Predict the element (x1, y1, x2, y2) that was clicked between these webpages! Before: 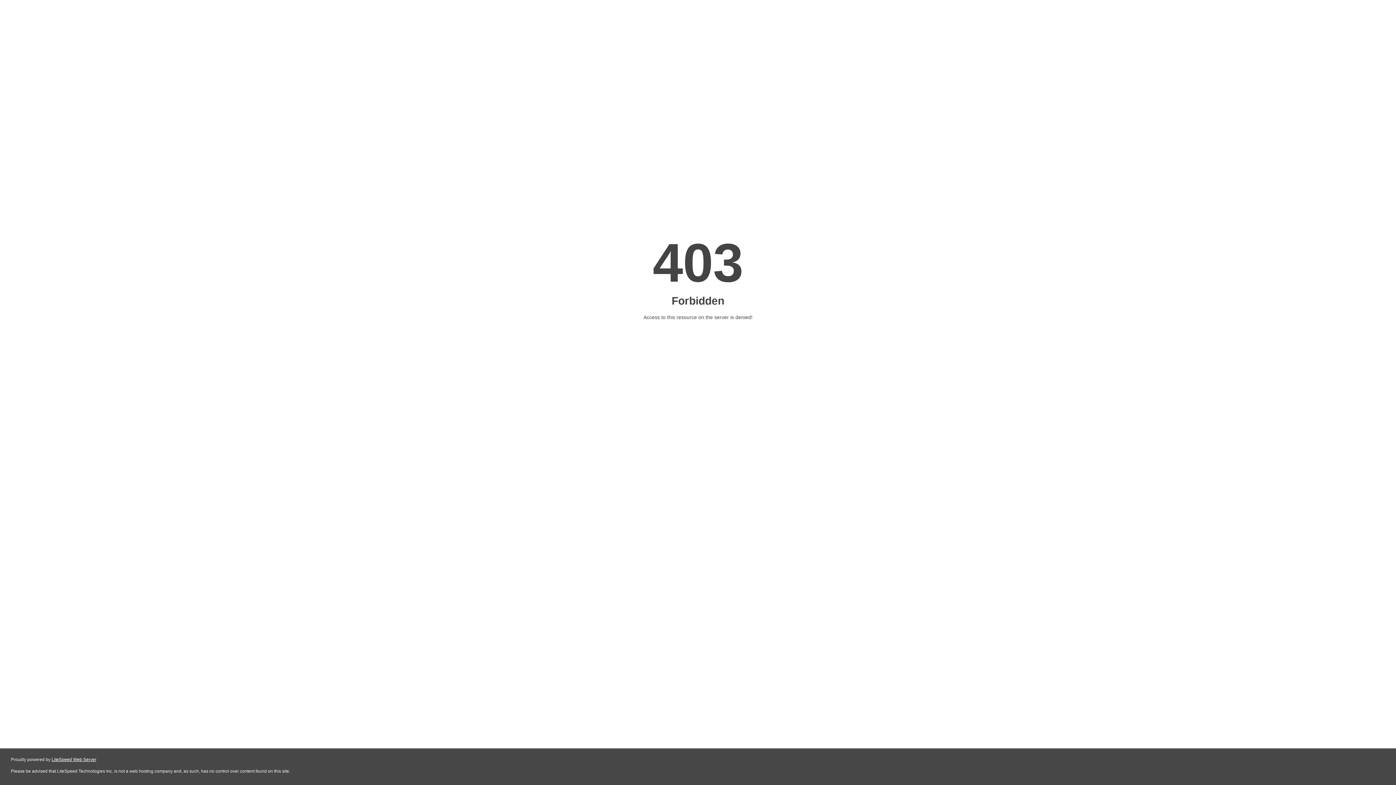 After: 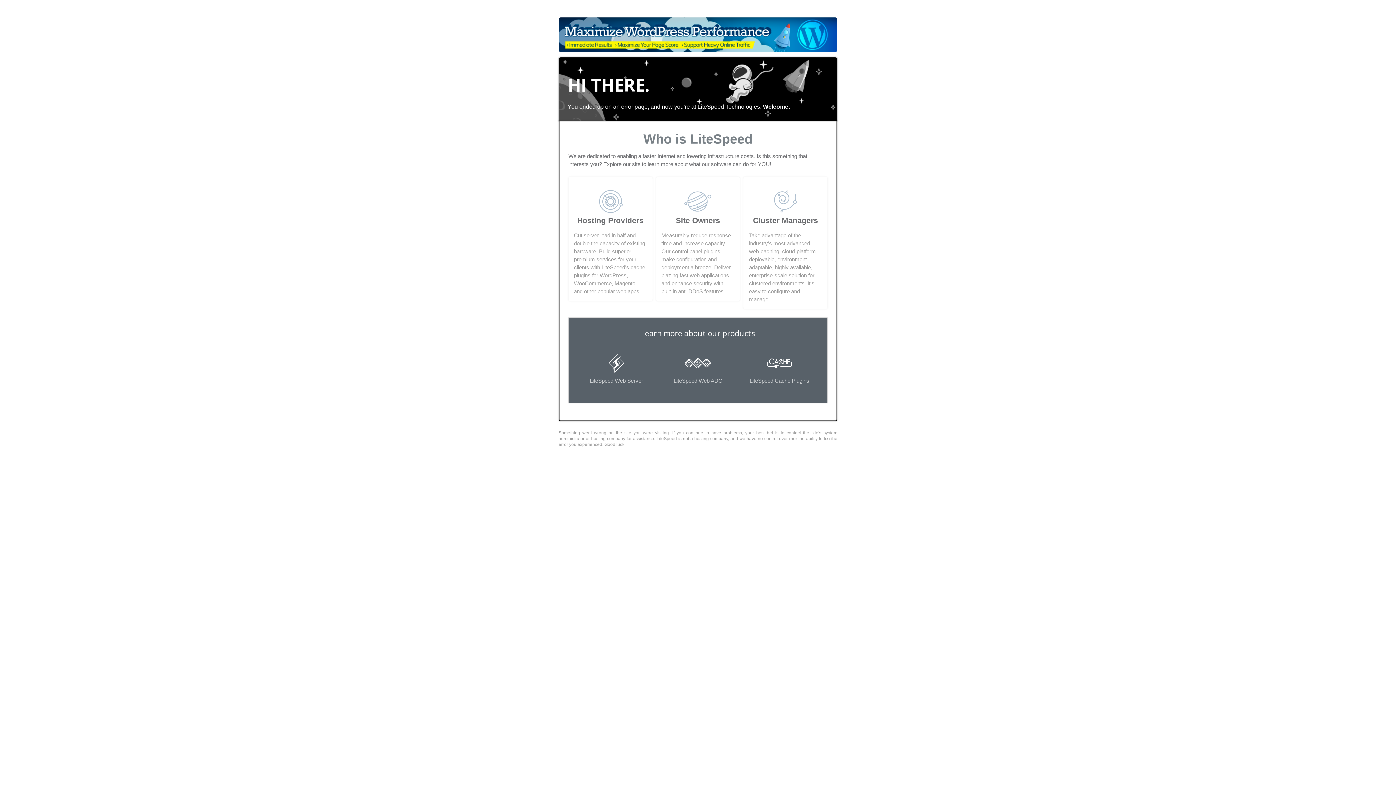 Action: label: LiteSpeed Web Server bbox: (51, 757, 96, 762)